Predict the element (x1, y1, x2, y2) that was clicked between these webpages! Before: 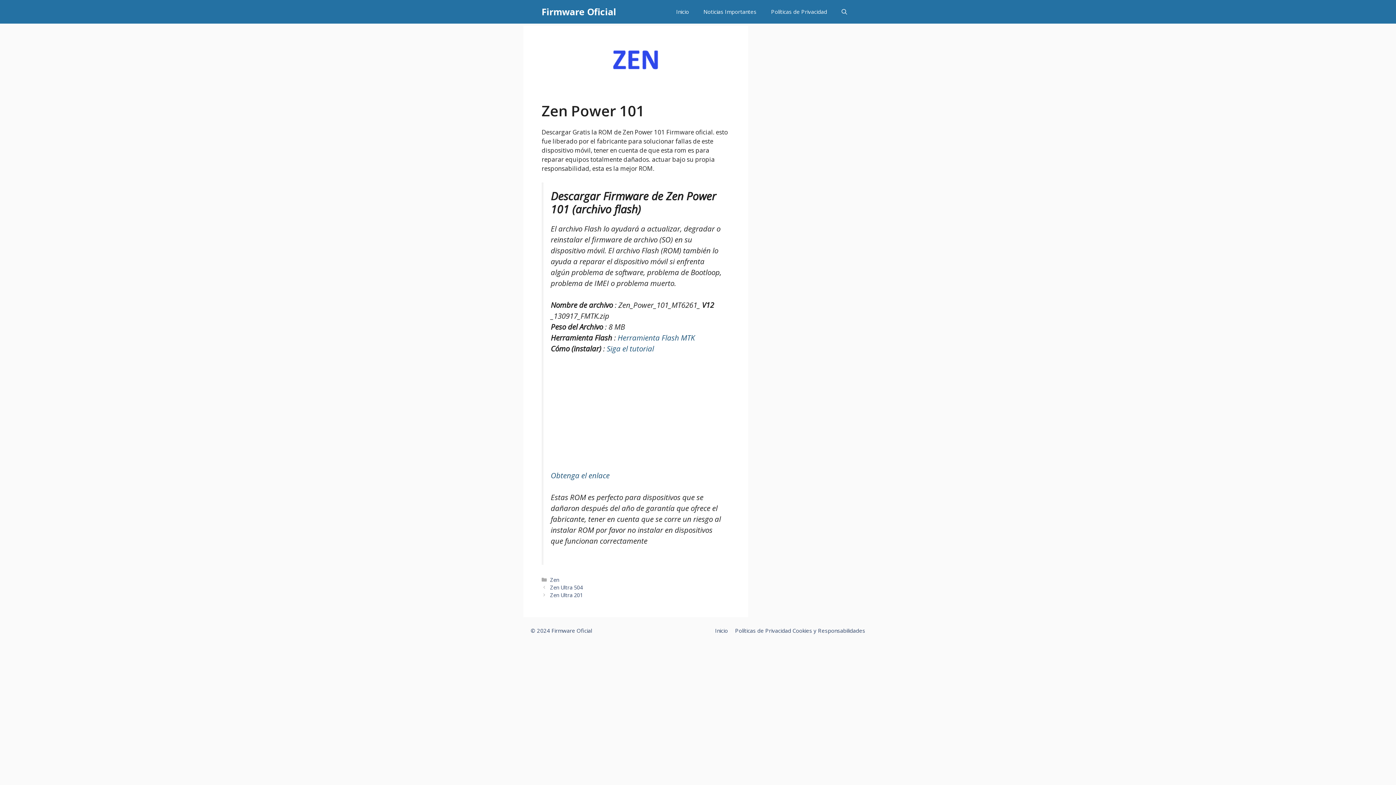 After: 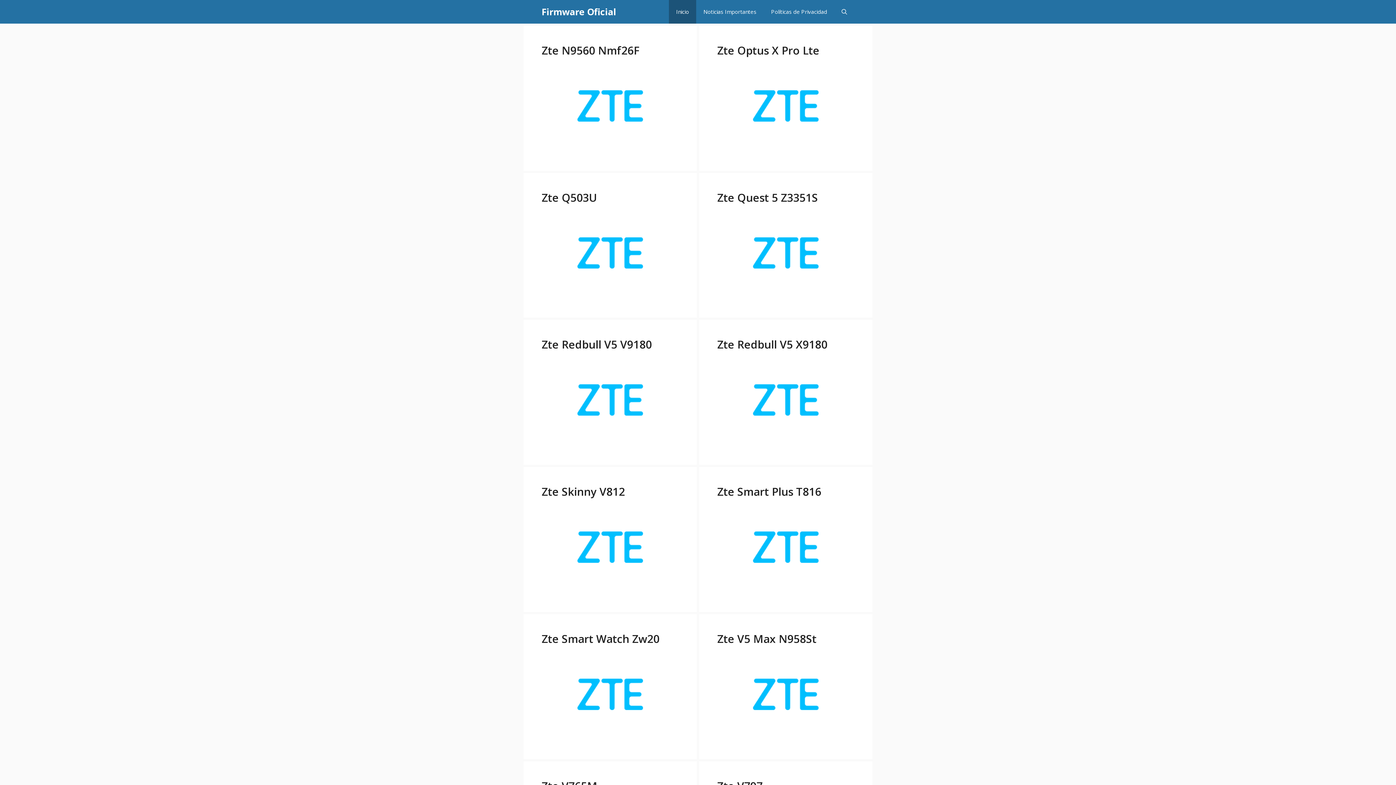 Action: bbox: (669, 0, 696, 23) label: Inicio